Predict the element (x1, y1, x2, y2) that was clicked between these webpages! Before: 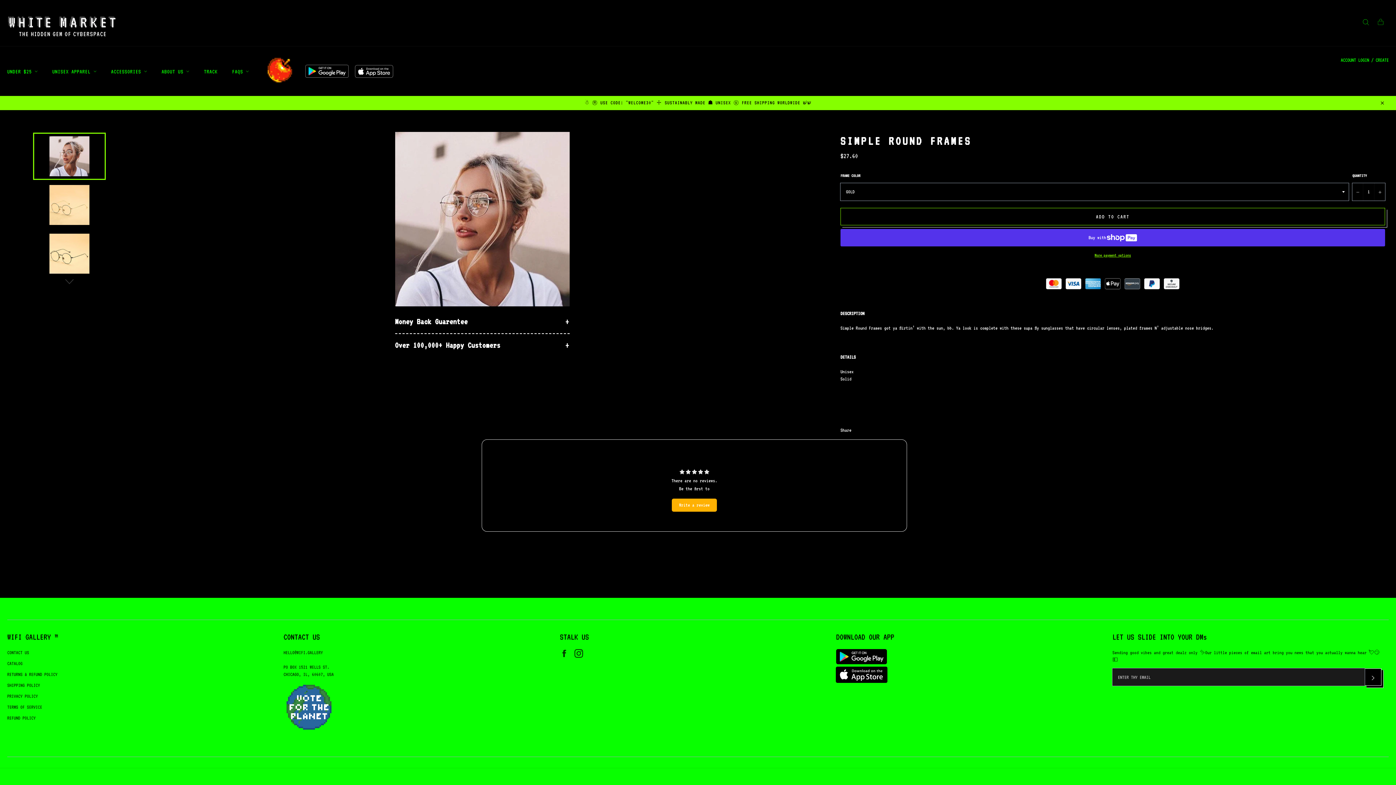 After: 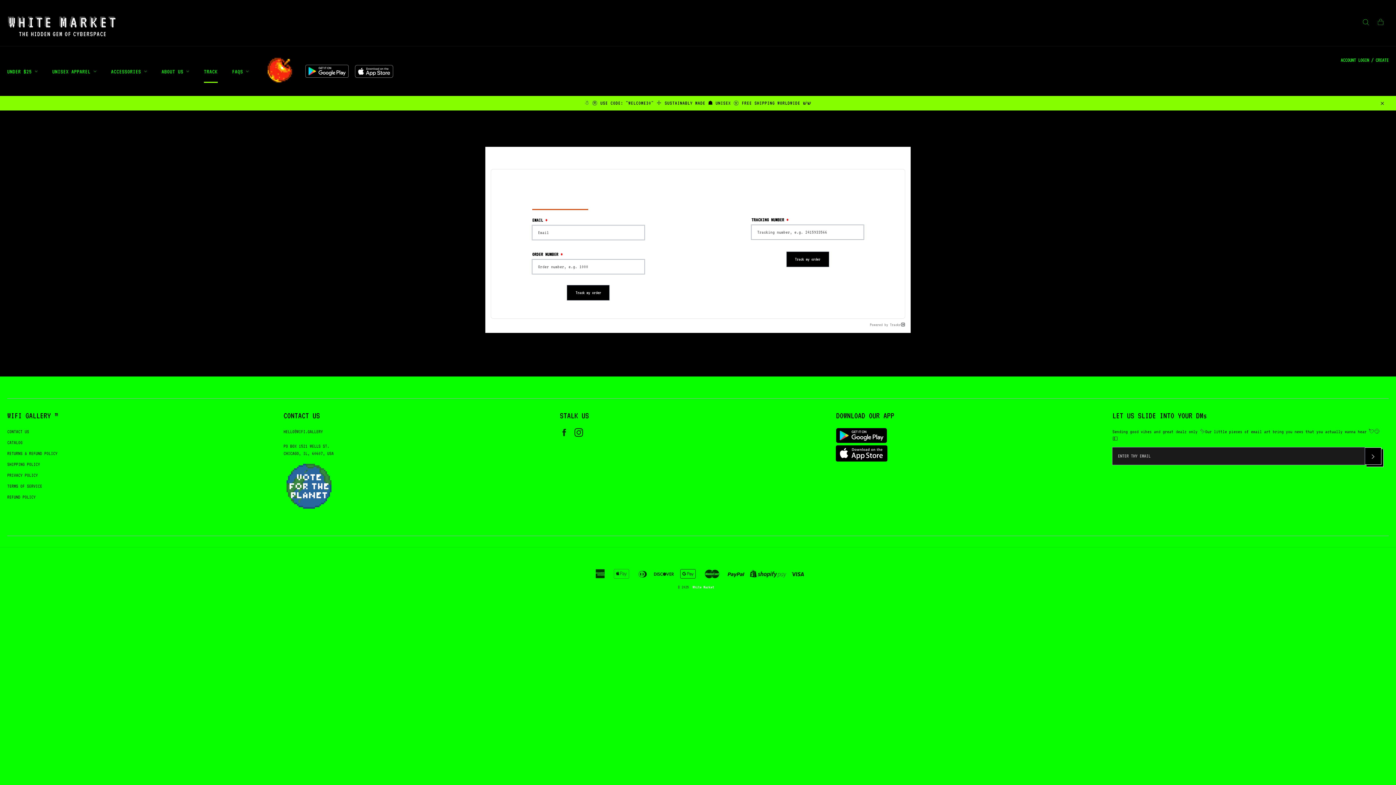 Action: label: TRACK bbox: (196, 59, 224, 82)